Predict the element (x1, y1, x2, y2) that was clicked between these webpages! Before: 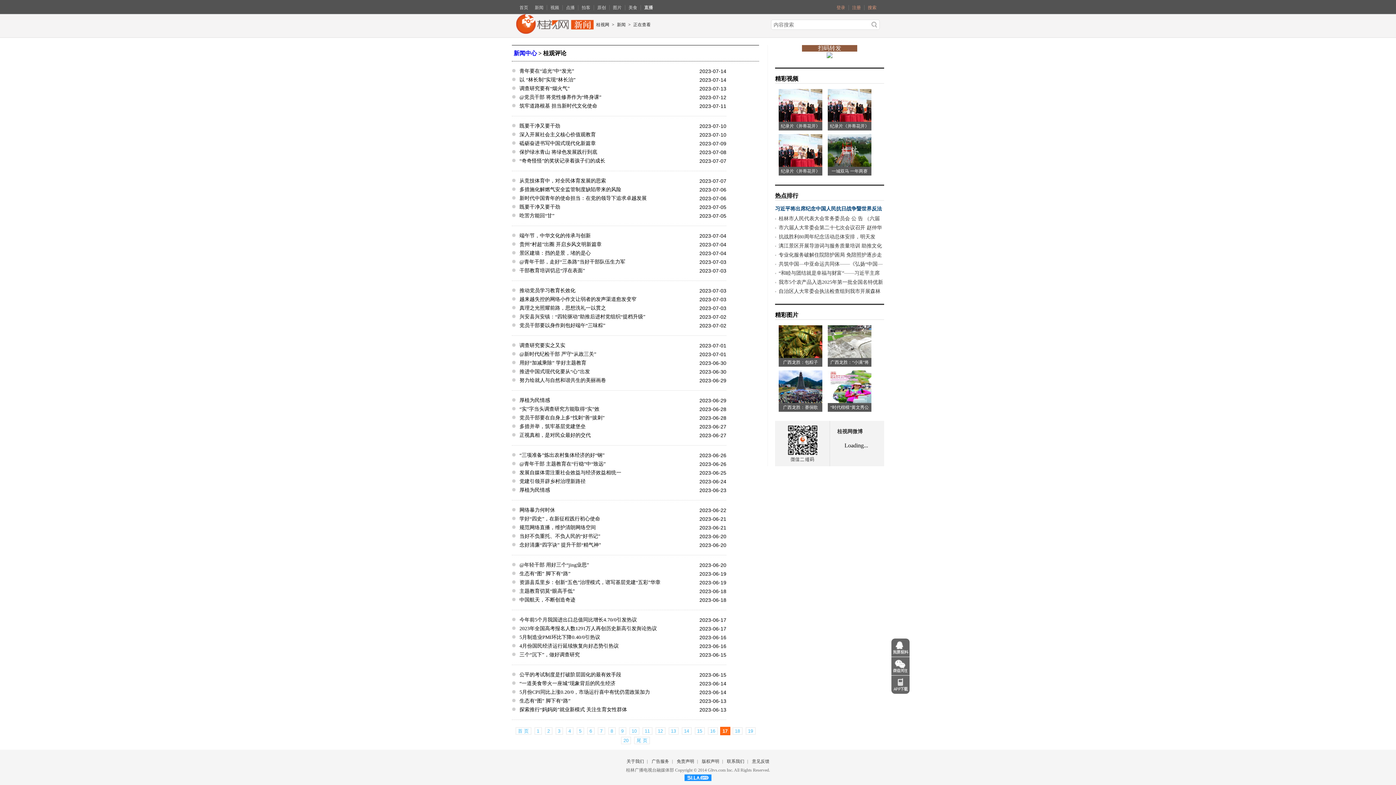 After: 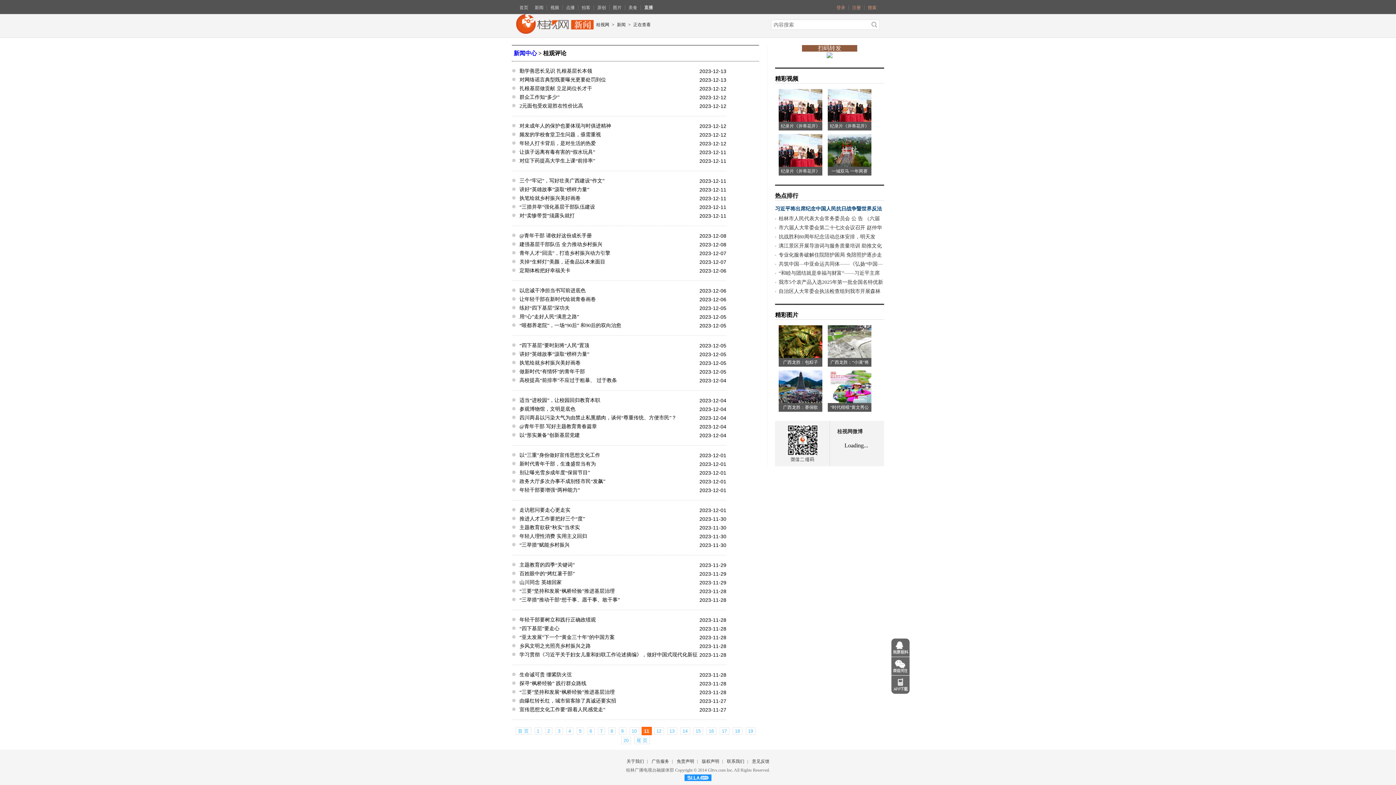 Action: bbox: (642, 727, 652, 735) label: 11